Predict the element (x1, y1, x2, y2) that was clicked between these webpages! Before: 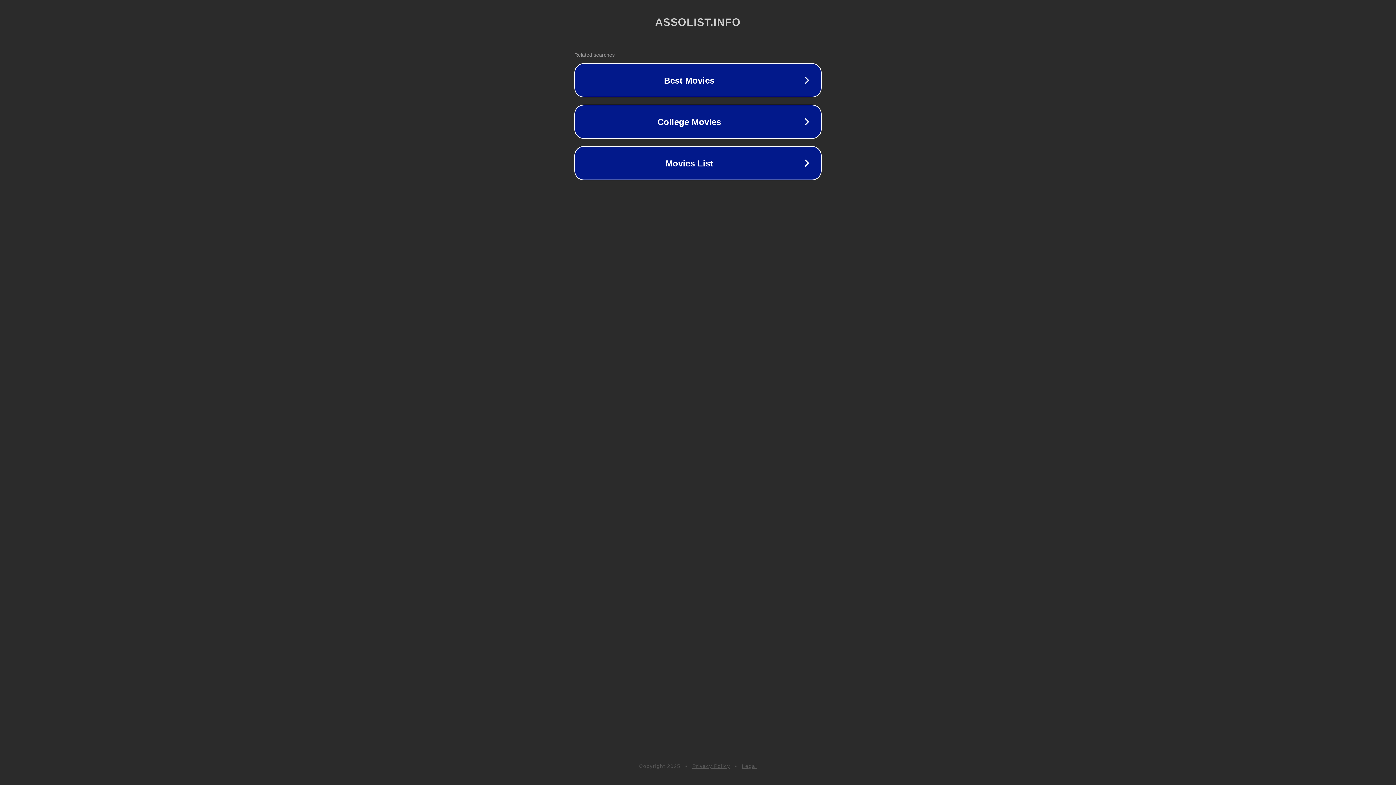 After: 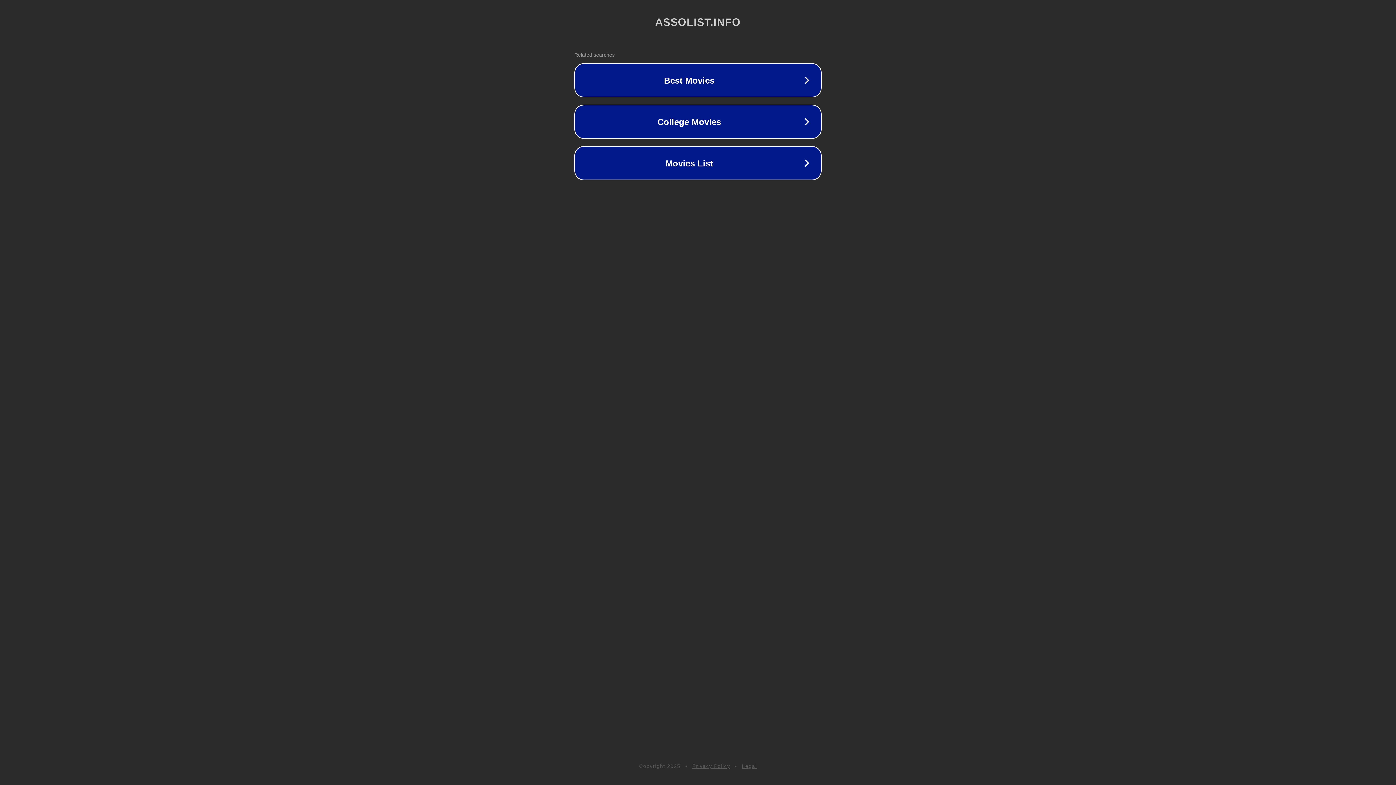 Action: label: Legal bbox: (742, 763, 757, 769)